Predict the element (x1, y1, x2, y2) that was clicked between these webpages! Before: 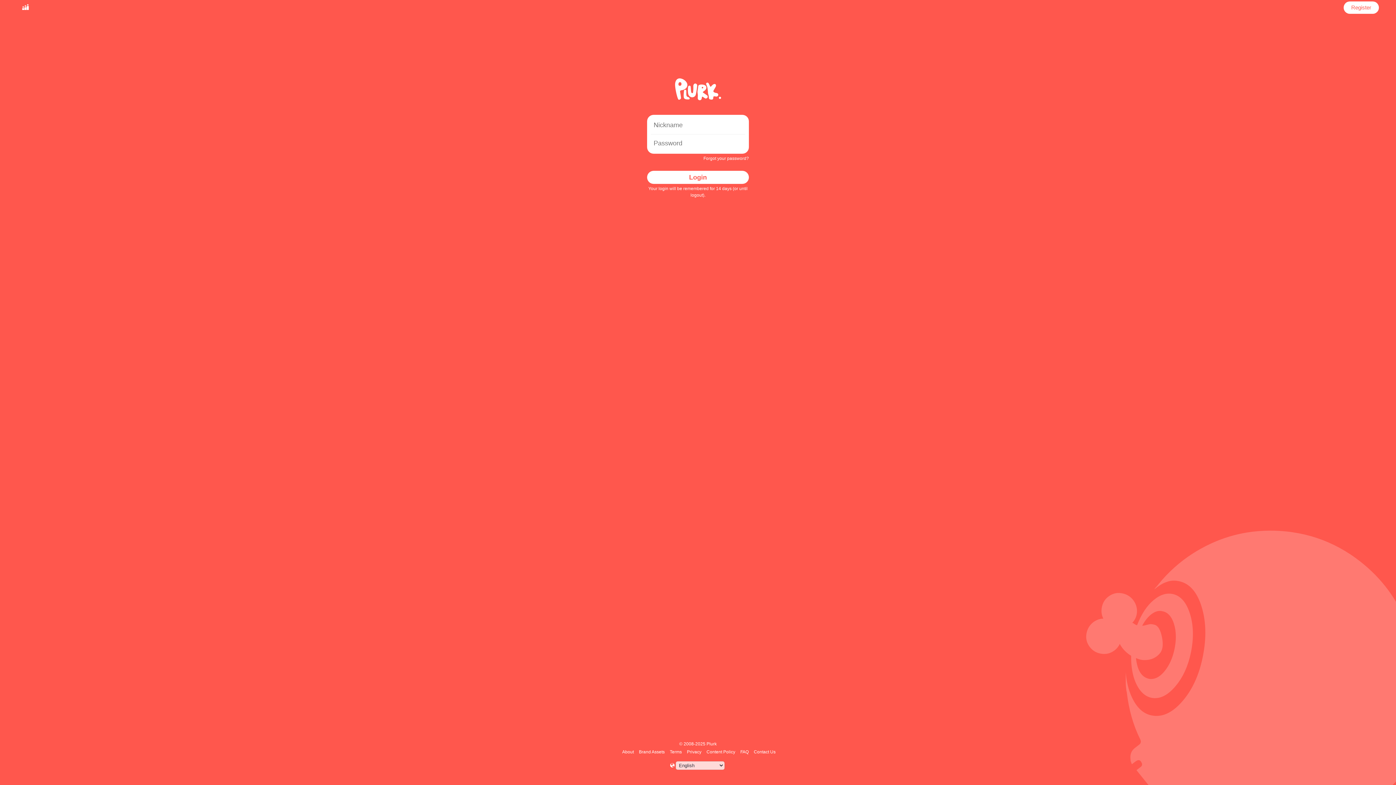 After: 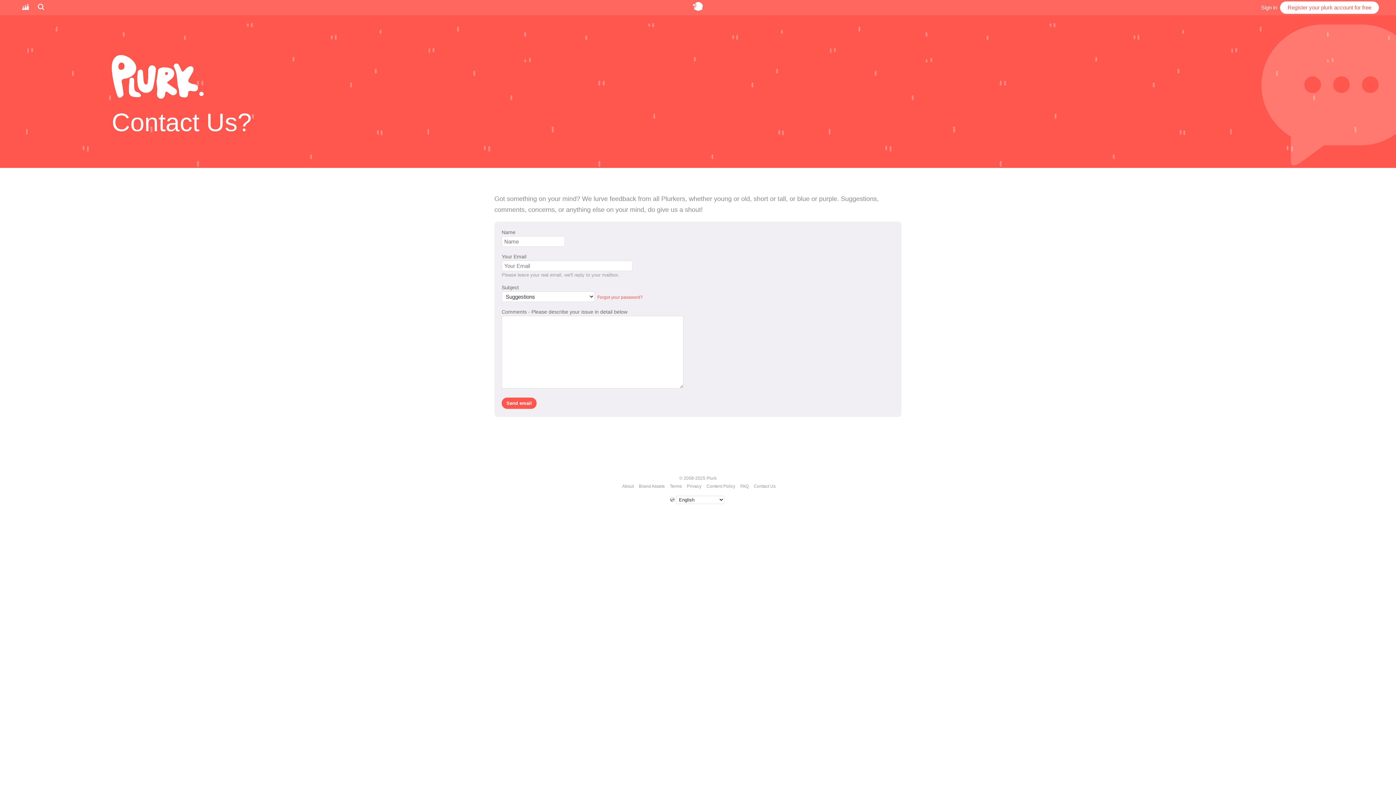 Action: bbox: (752, 749, 776, 754) label: Contact Us